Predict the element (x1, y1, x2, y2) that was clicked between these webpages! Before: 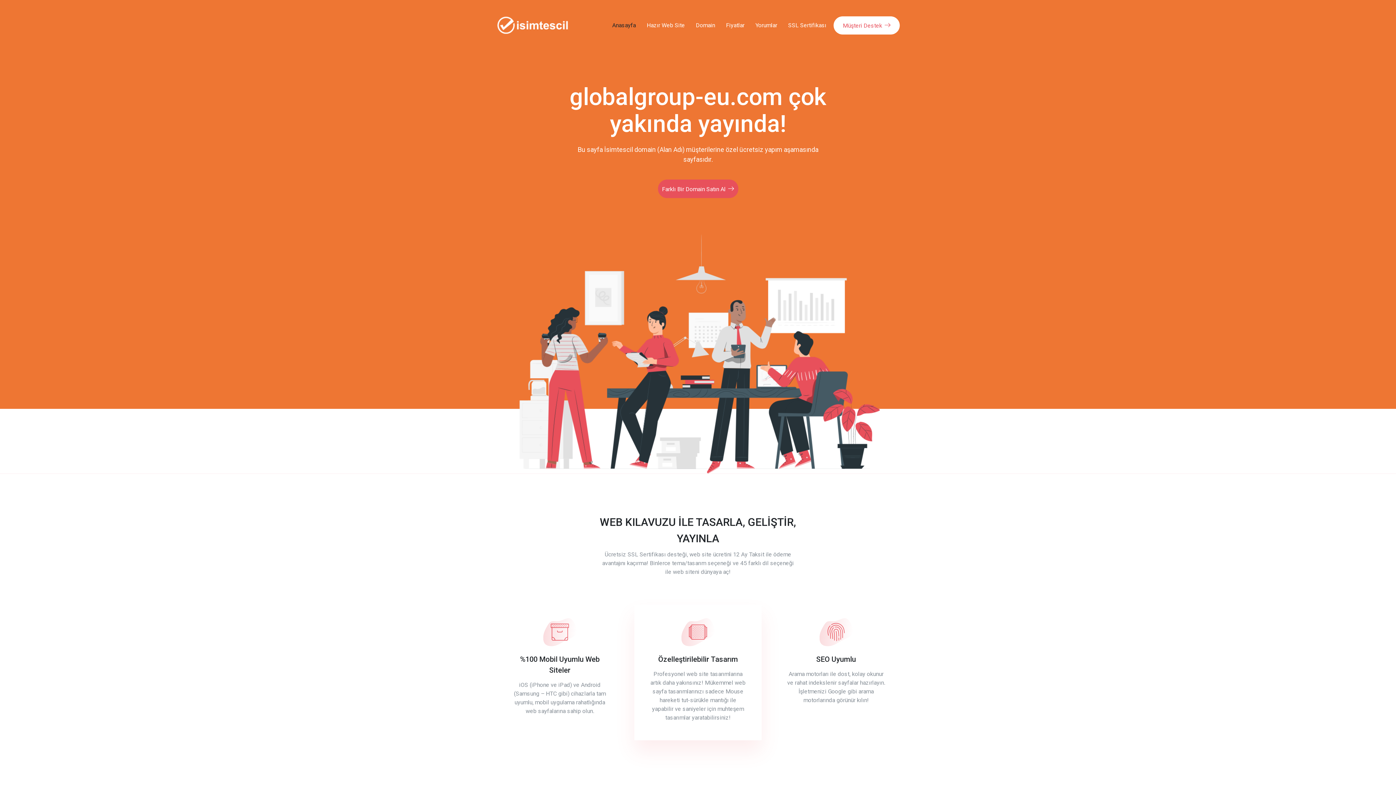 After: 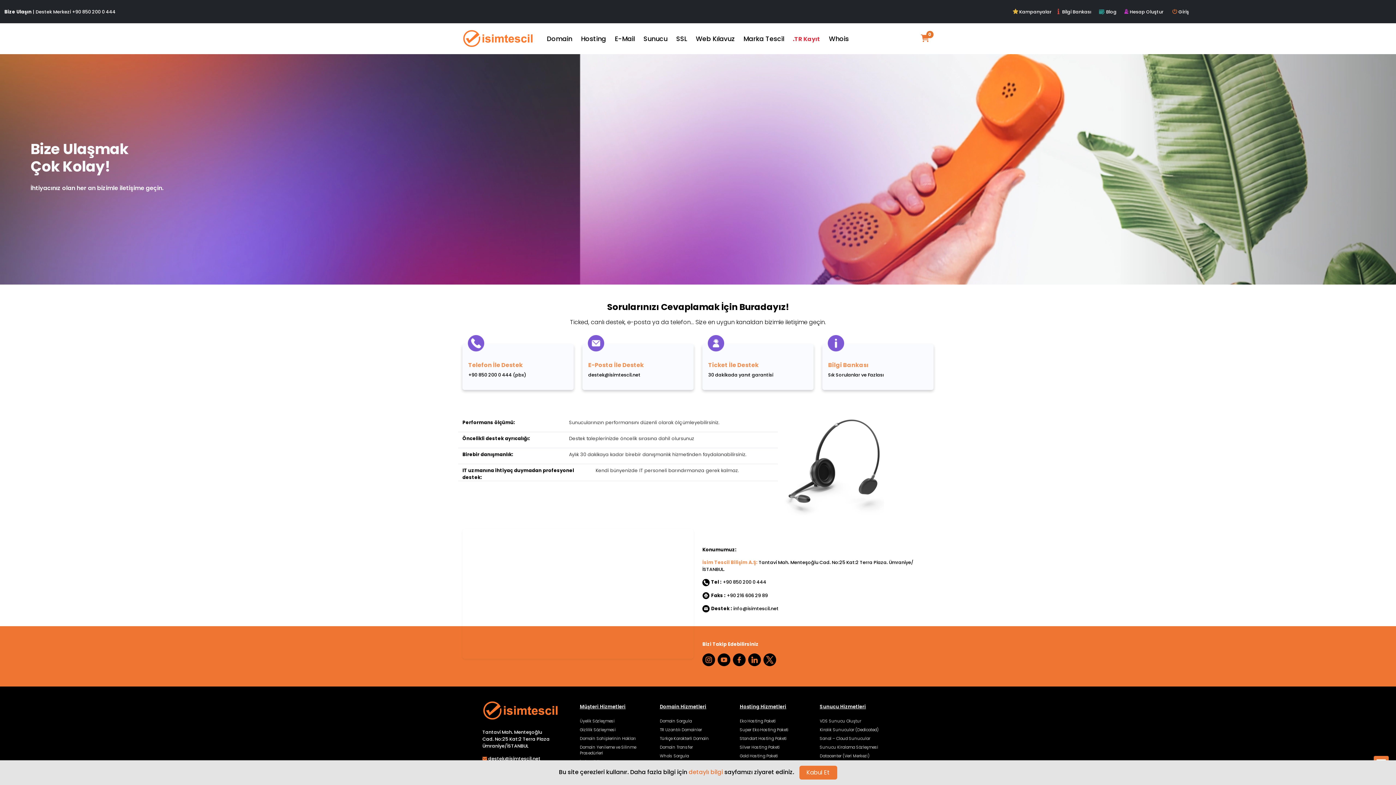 Action: label: Müşteri Destek bbox: (833, 16, 900, 34)